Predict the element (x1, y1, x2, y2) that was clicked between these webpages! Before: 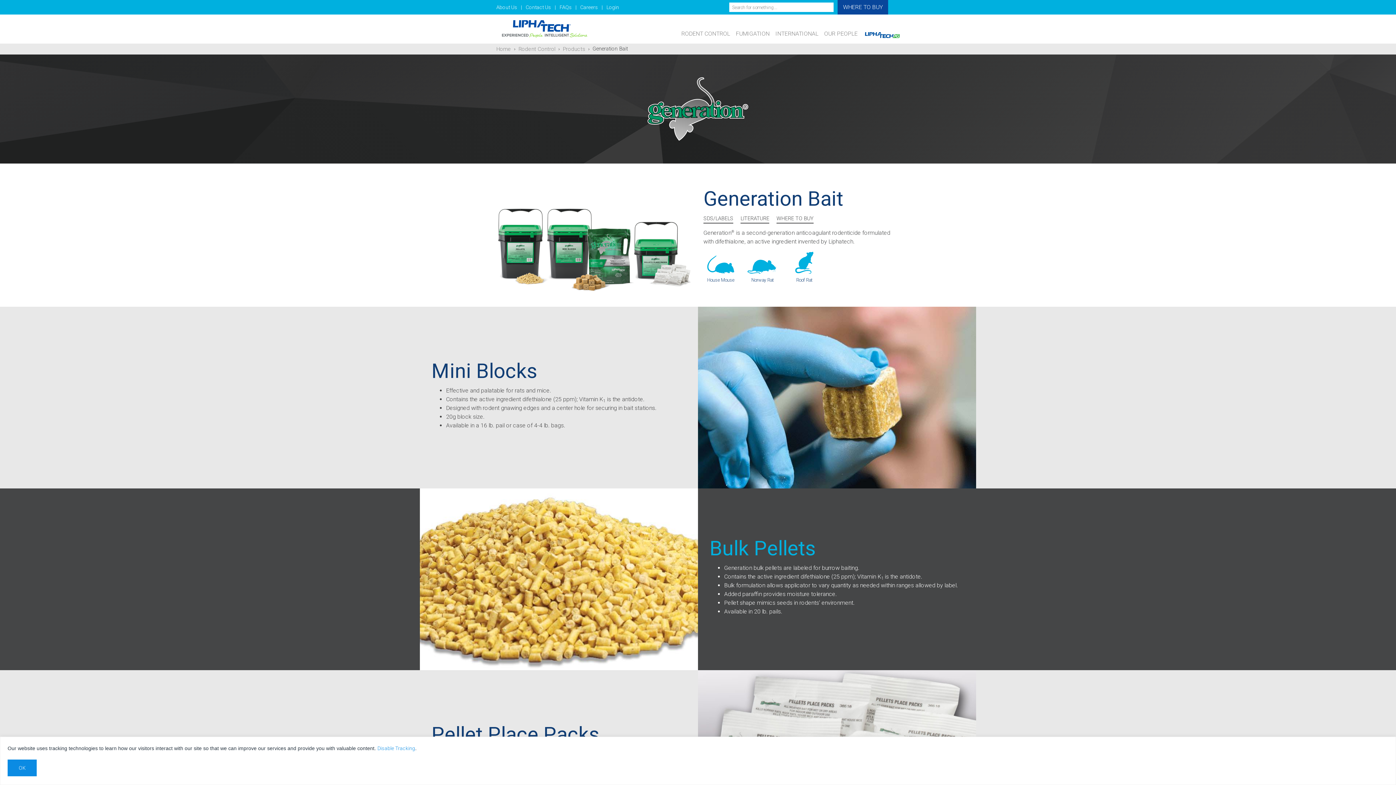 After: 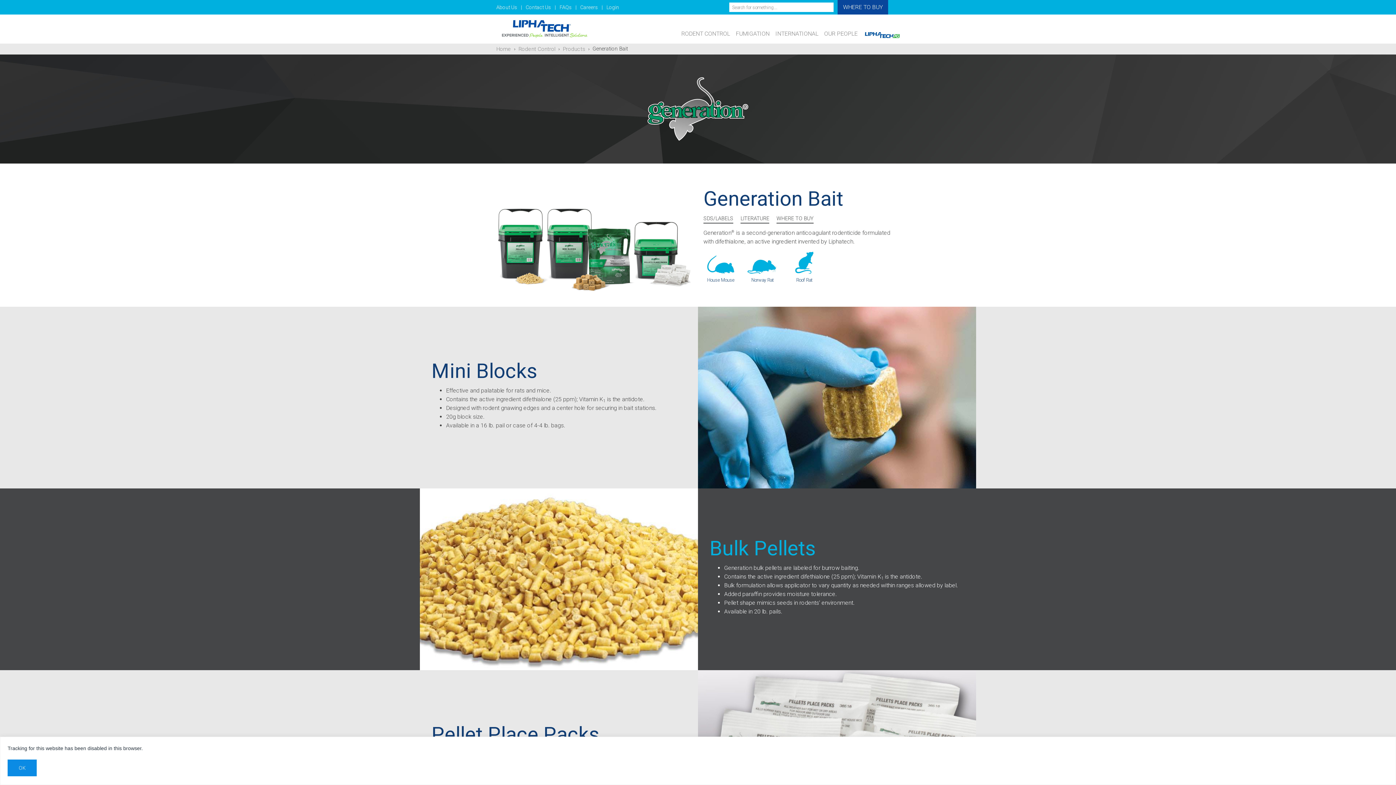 Action: bbox: (377, 745, 415, 751) label: Disable Tracking